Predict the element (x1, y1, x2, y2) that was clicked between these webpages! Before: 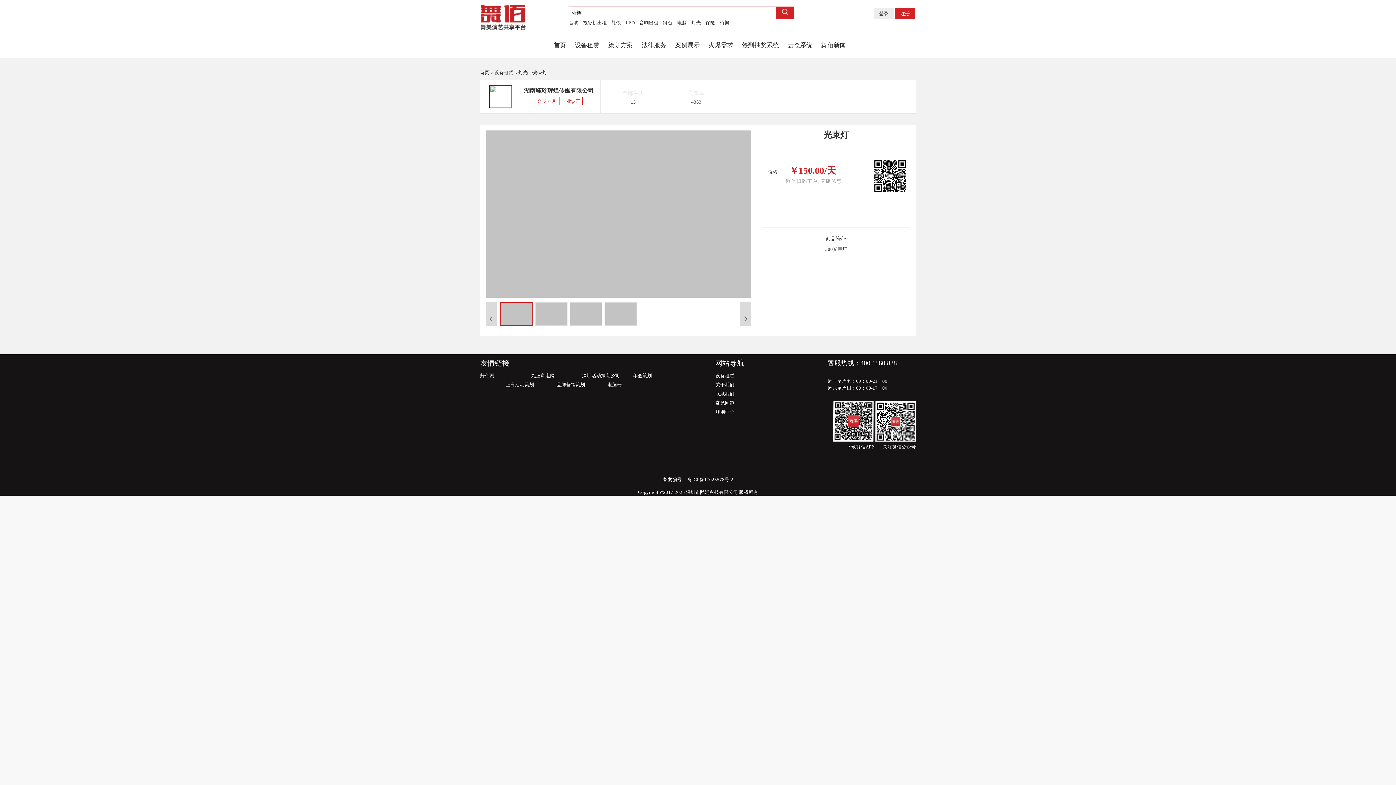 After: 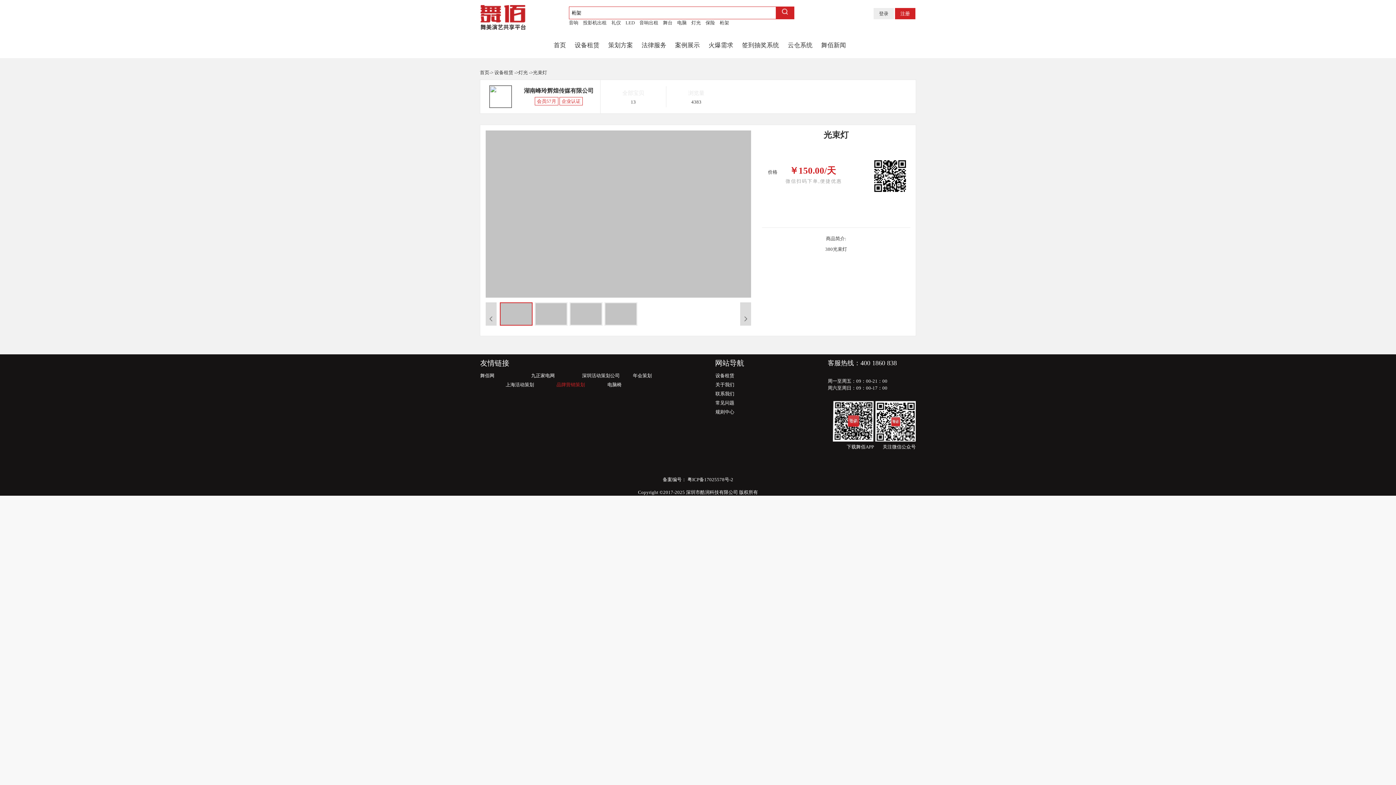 Action: label: 品牌营销策划 bbox: (556, 382, 585, 387)